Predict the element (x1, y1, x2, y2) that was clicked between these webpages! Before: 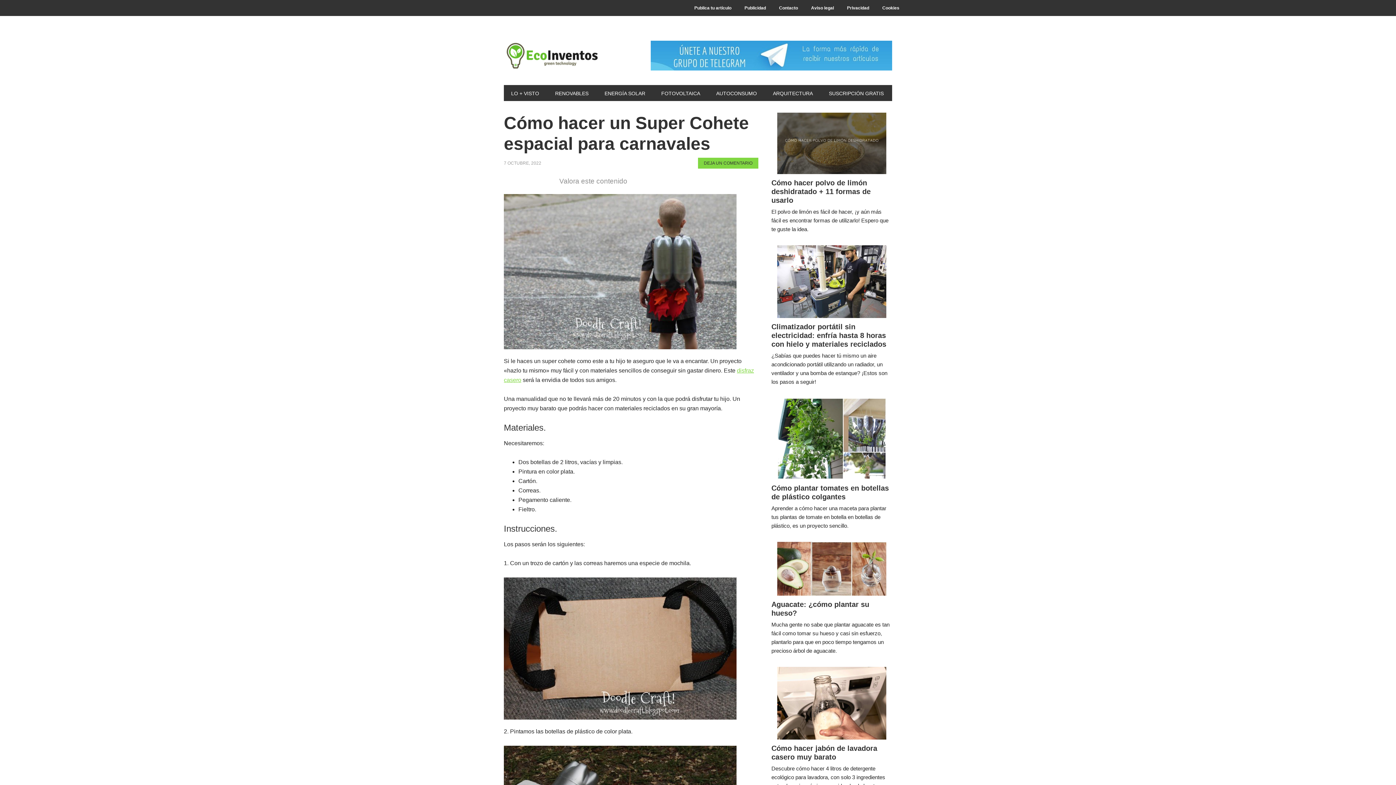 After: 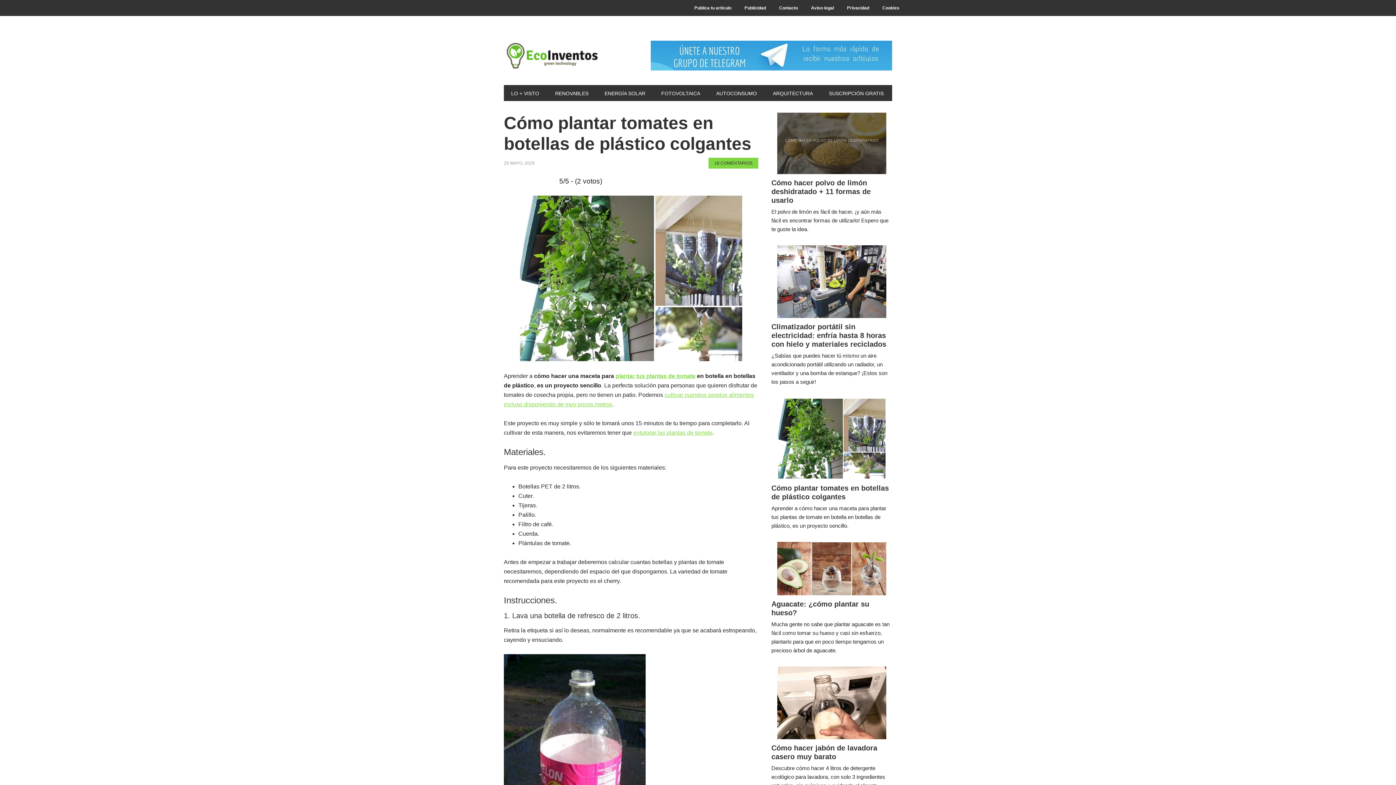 Action: bbox: (771, 484, 889, 501) label: Cómo plantar tomates en botellas de plástico colgantes